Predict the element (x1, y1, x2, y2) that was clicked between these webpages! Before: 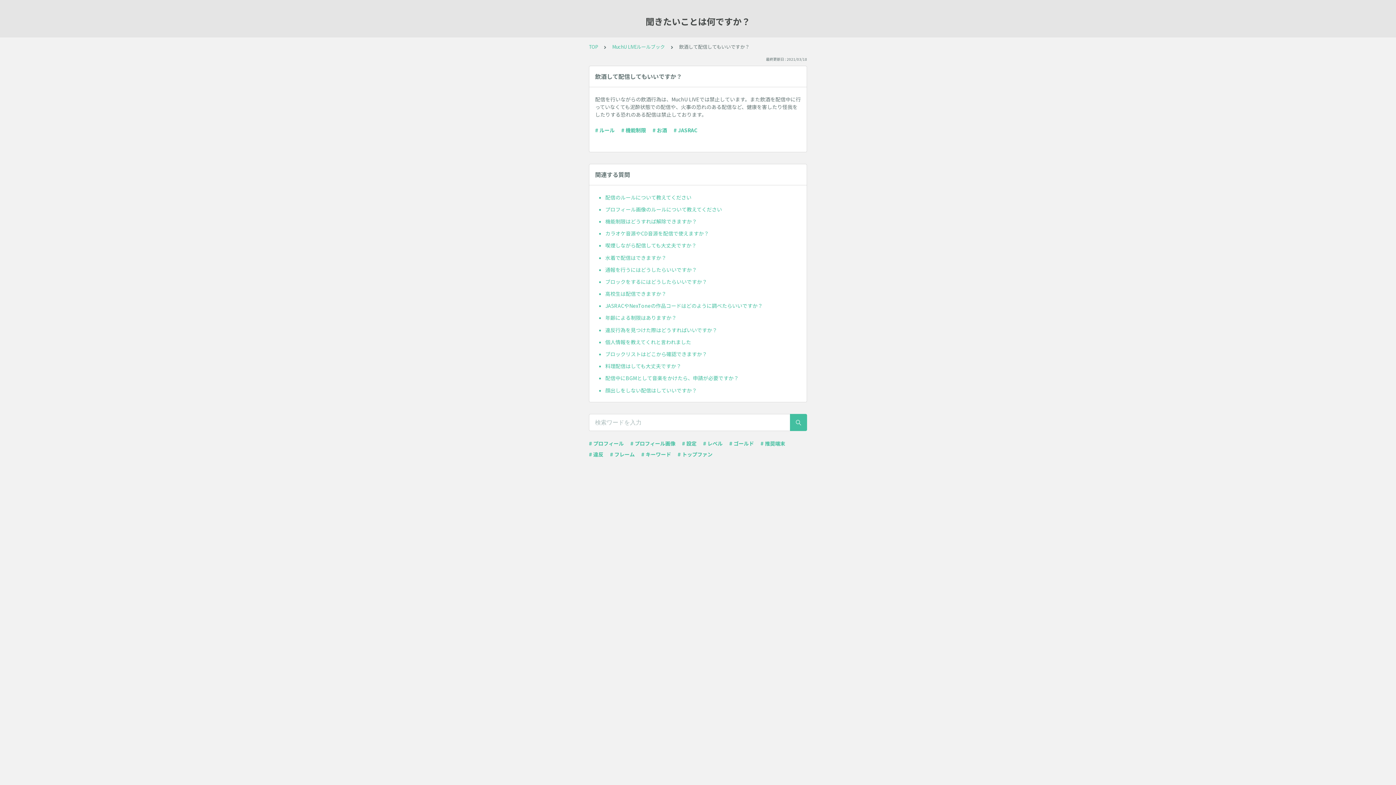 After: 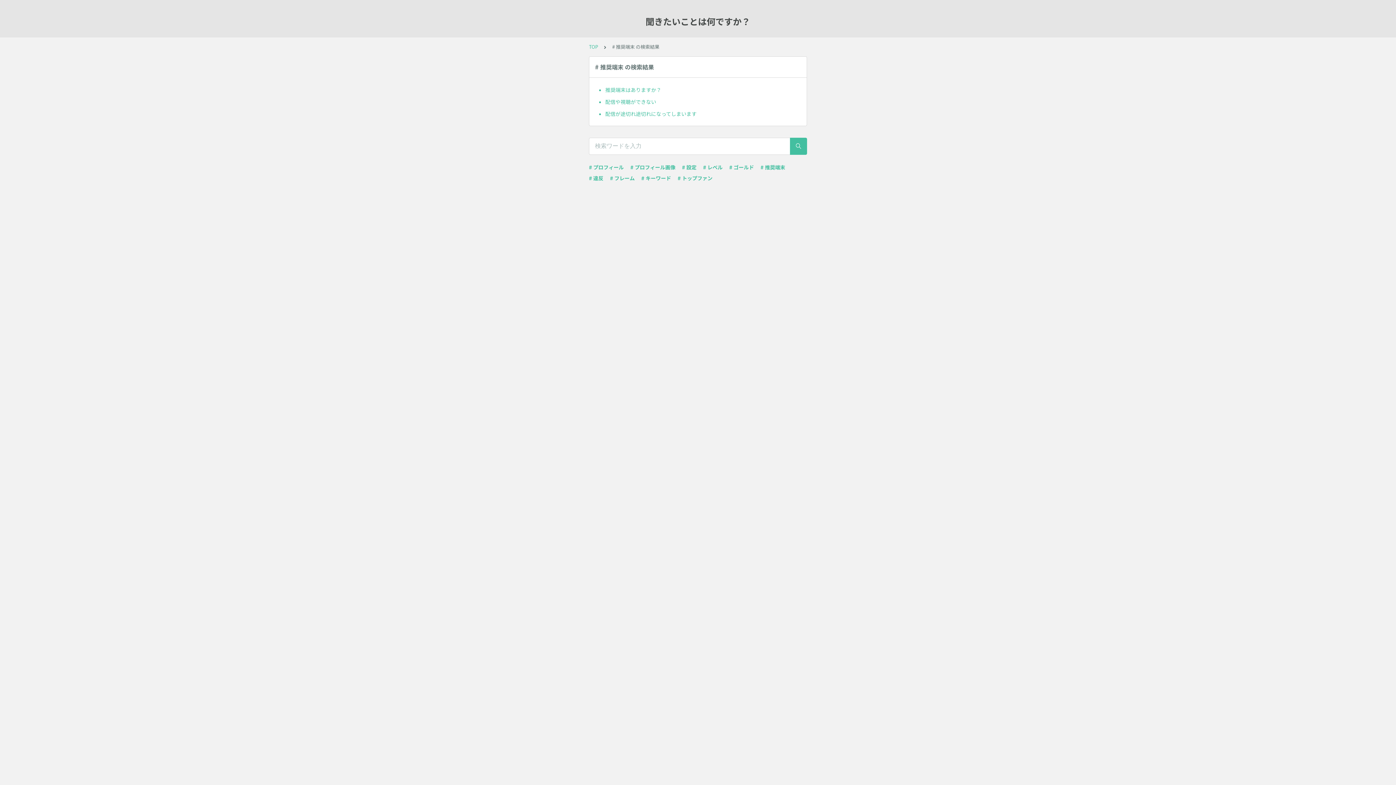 Action: label: # 推奨端末 bbox: (760, 439, 785, 447)